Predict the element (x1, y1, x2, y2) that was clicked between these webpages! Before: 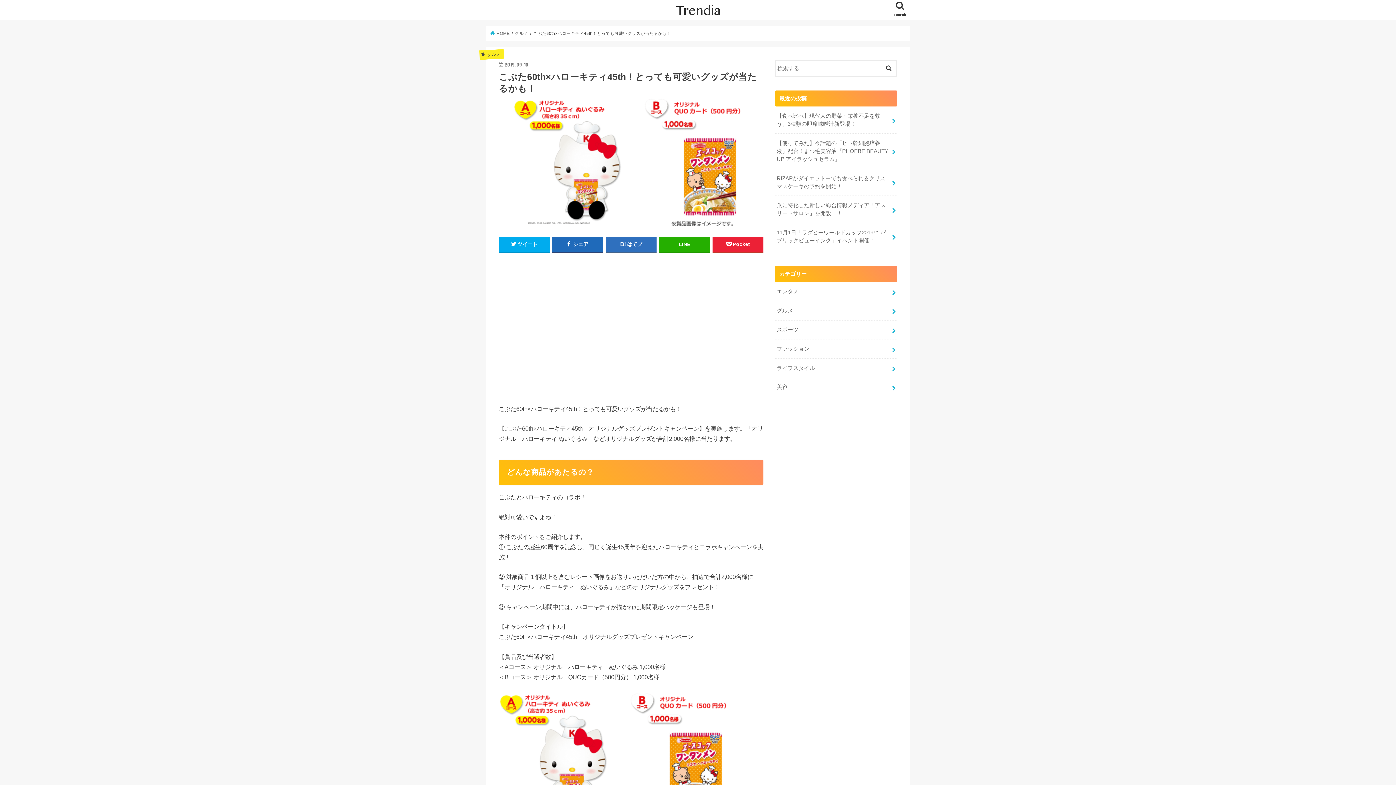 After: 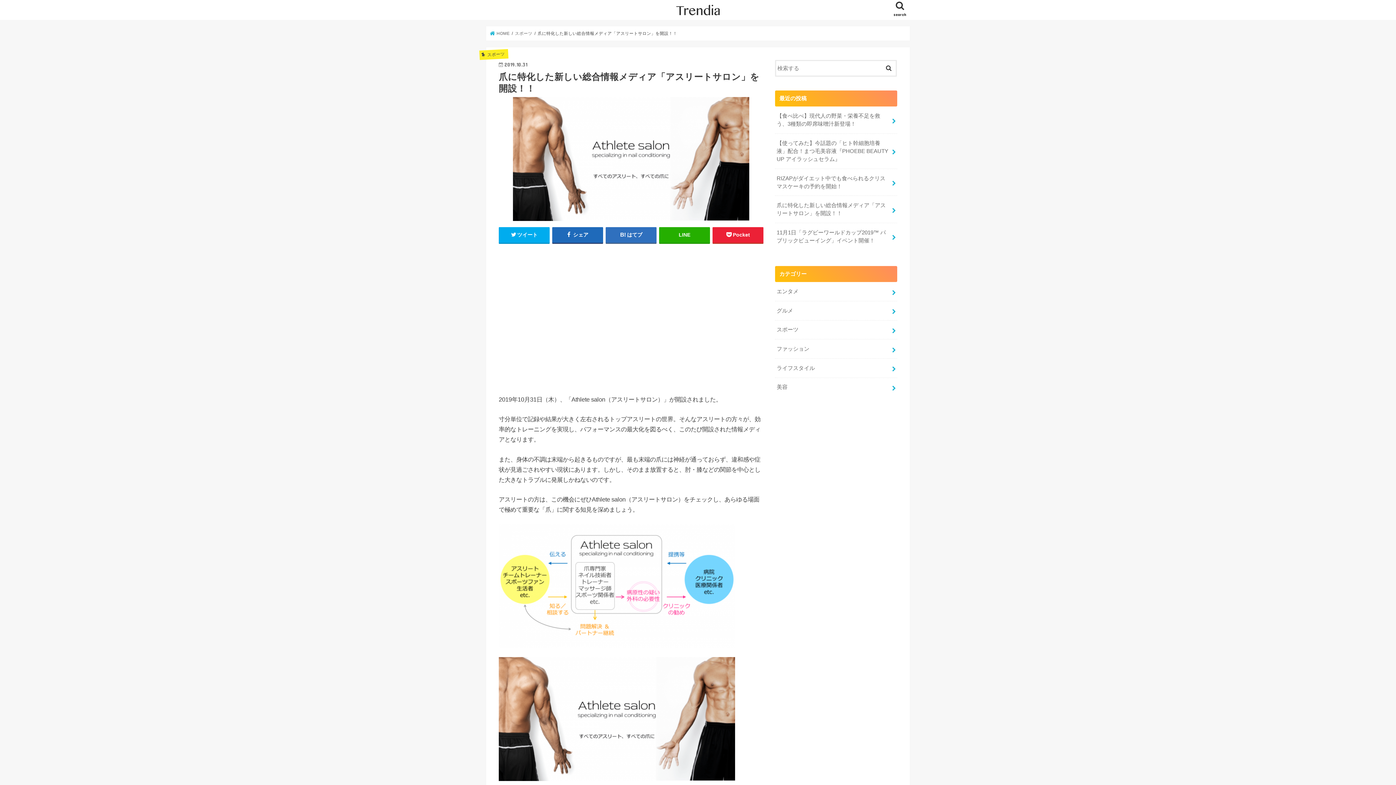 Action: label: 爪に特化した新しい総合情報メディア「アスリートサロン」を開設！！ bbox: (775, 196, 897, 222)